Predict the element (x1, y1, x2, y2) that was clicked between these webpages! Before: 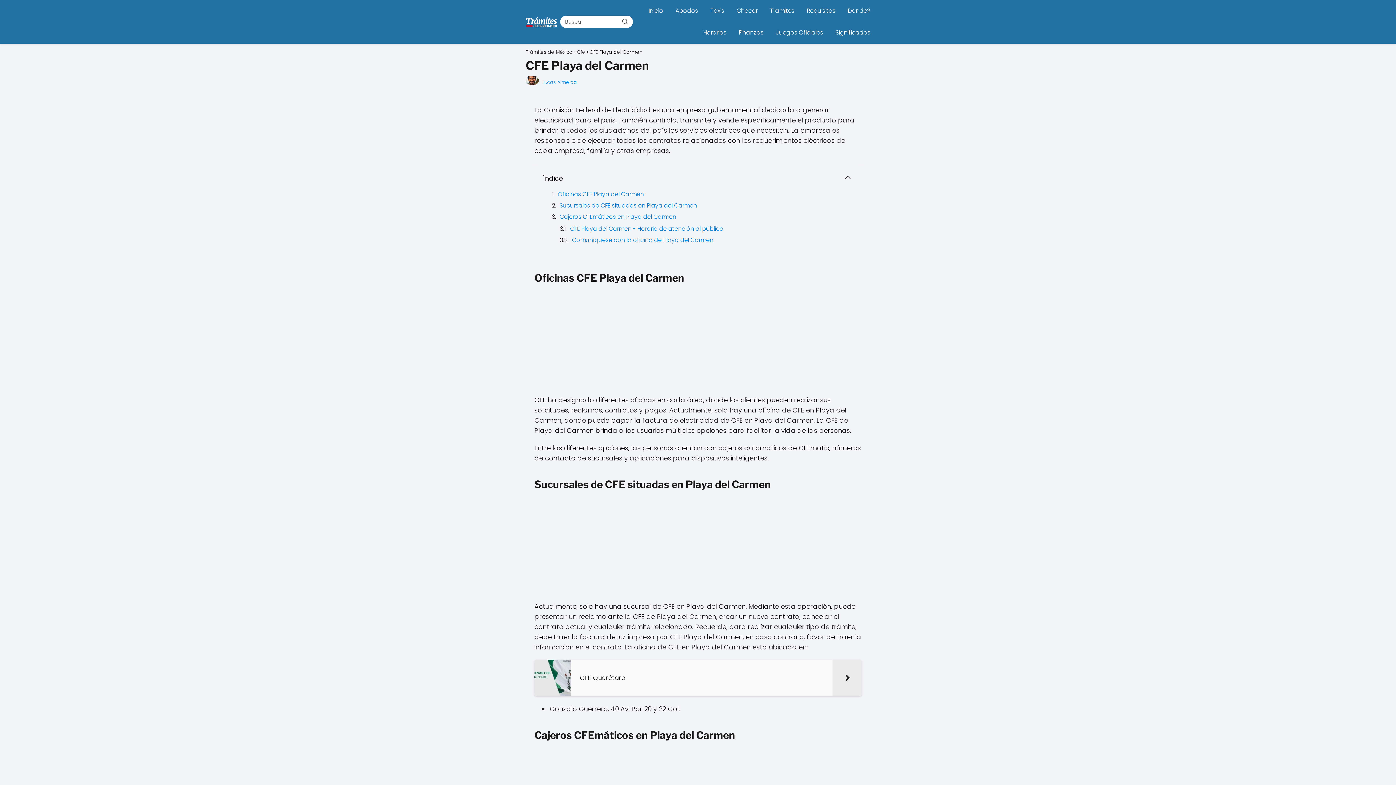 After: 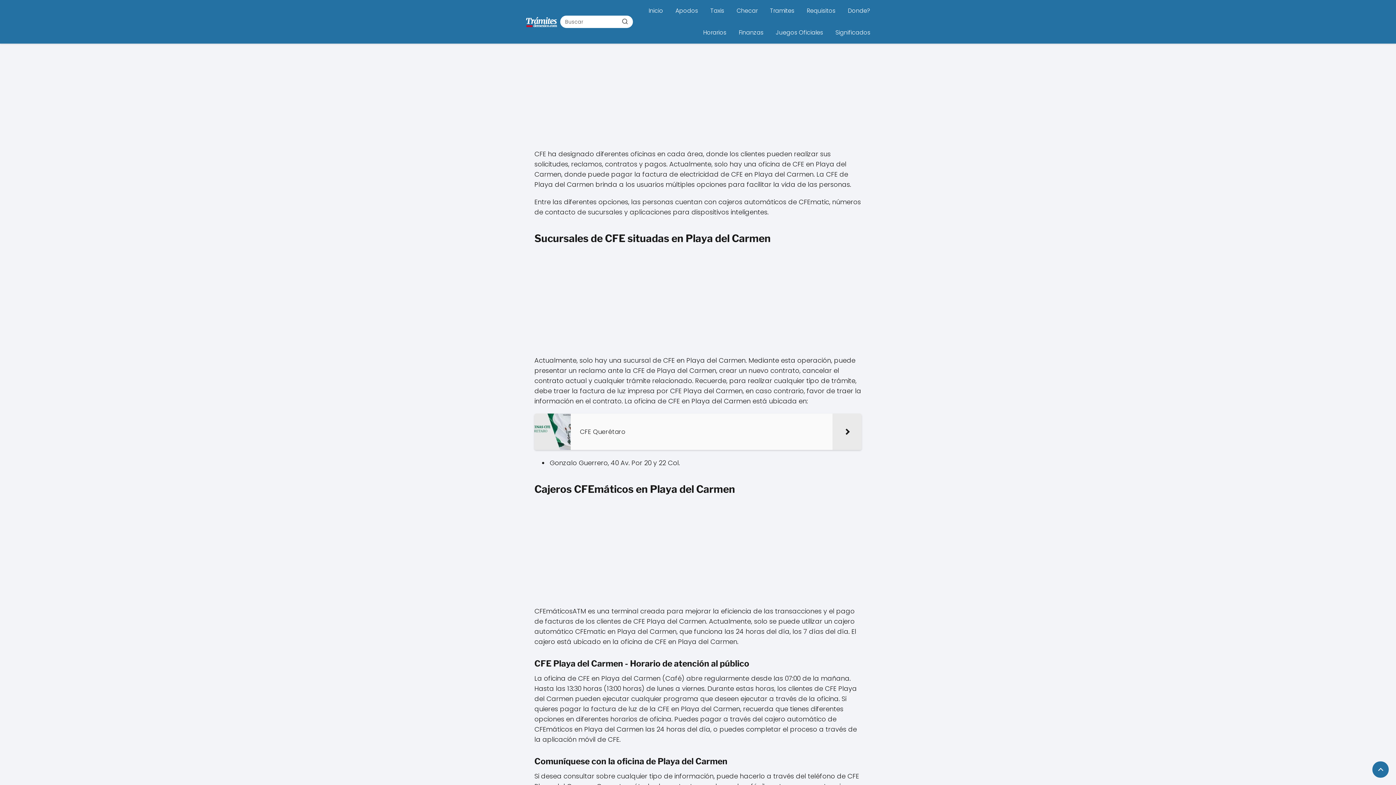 Action: bbox: (557, 190, 644, 198) label: Oficinas CFE Playa del Carmen